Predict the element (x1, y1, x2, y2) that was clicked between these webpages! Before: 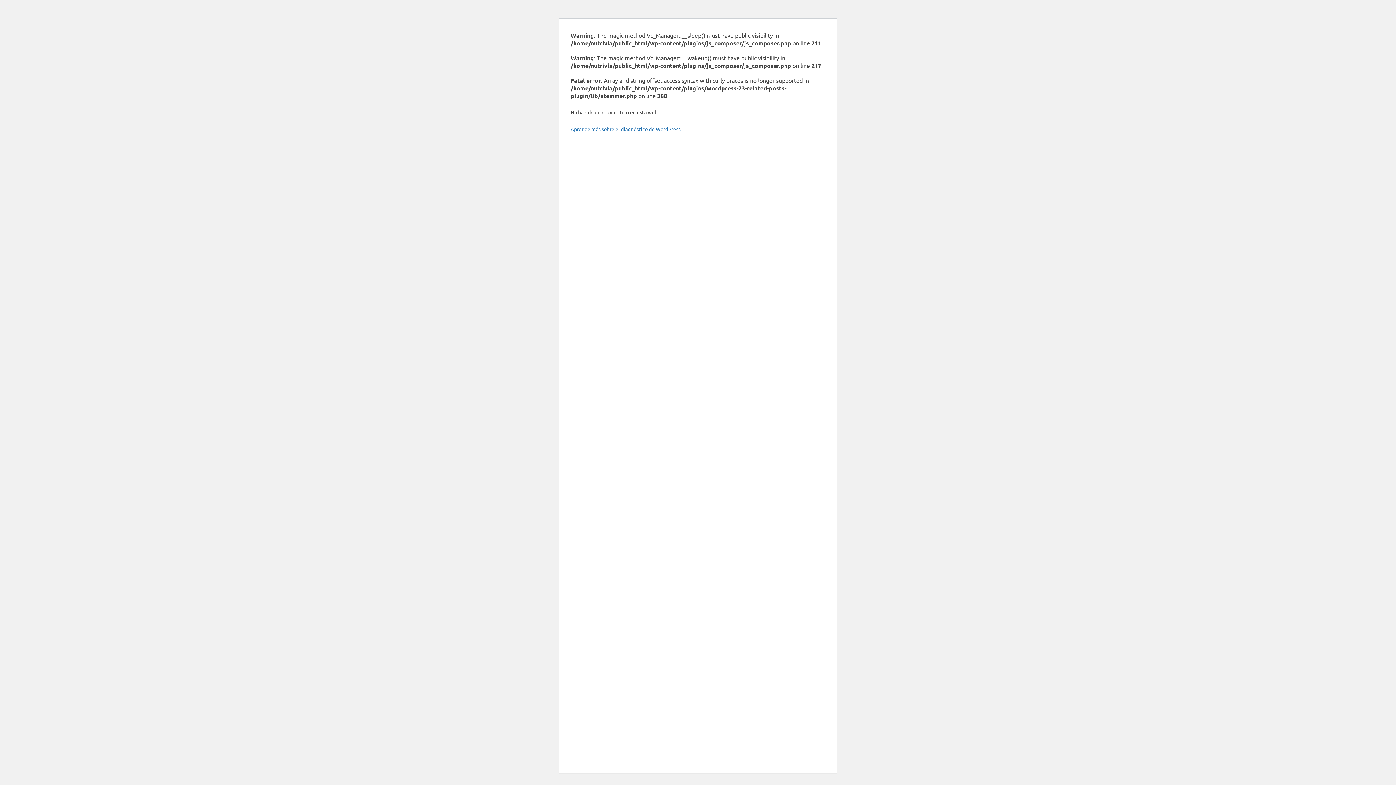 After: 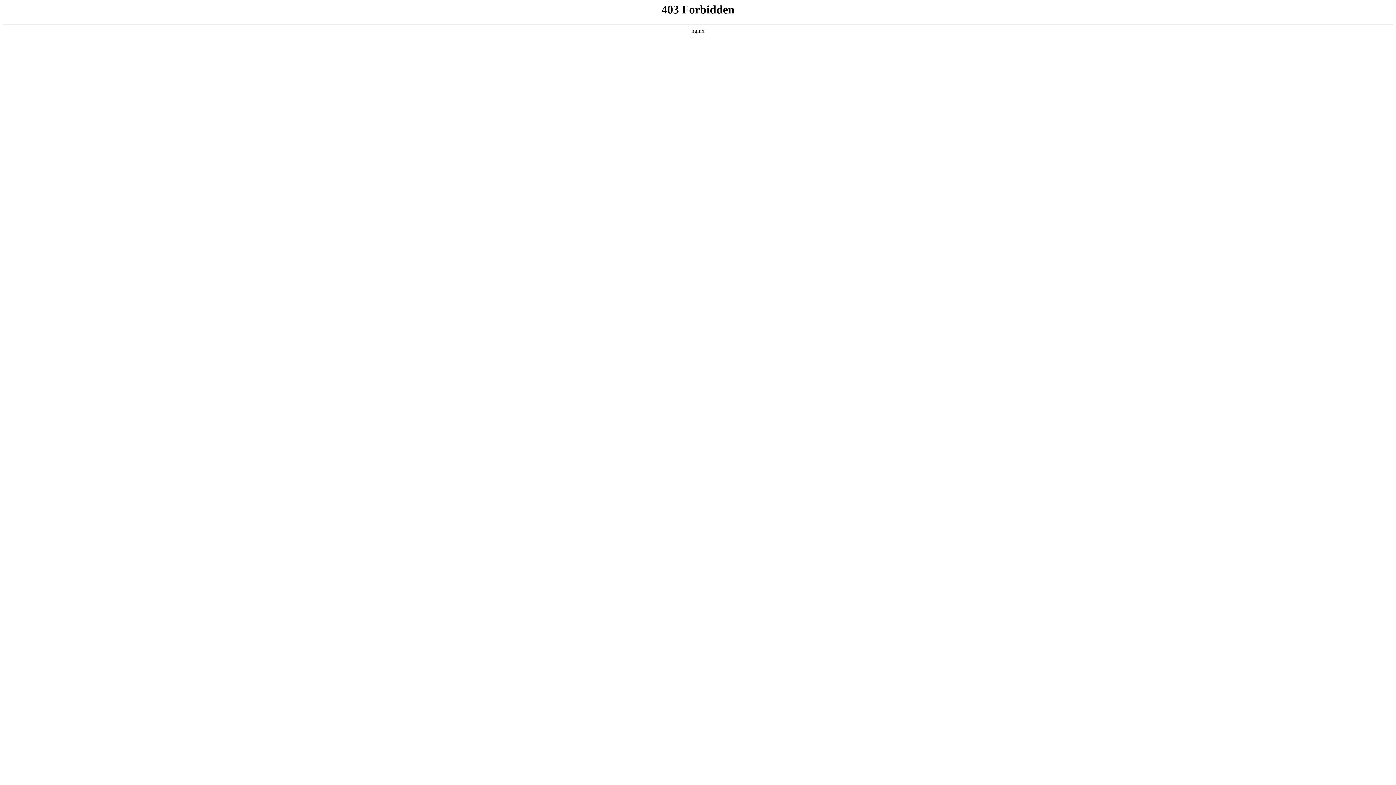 Action: bbox: (570, 125, 681, 132) label: Aprende más sobre el diagnóstico de WordPress.